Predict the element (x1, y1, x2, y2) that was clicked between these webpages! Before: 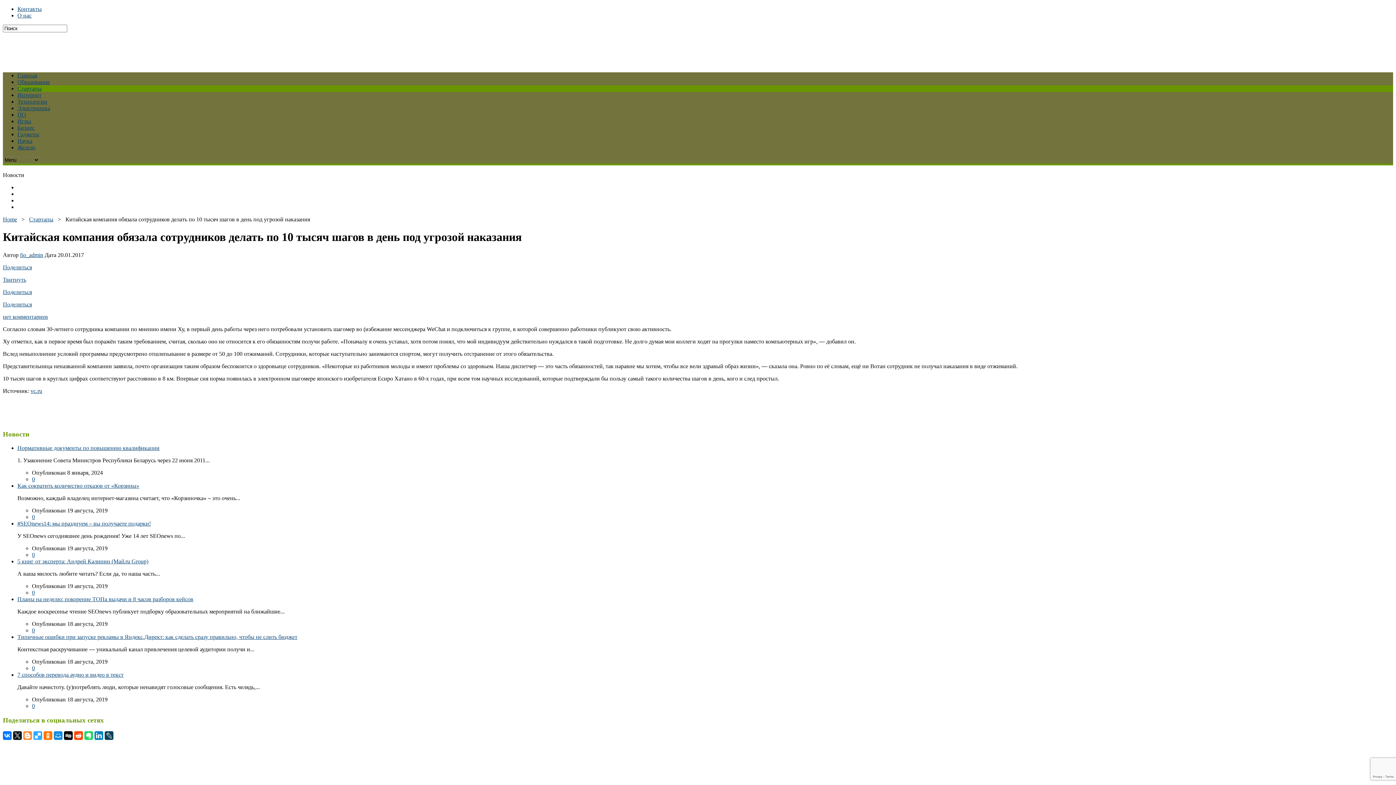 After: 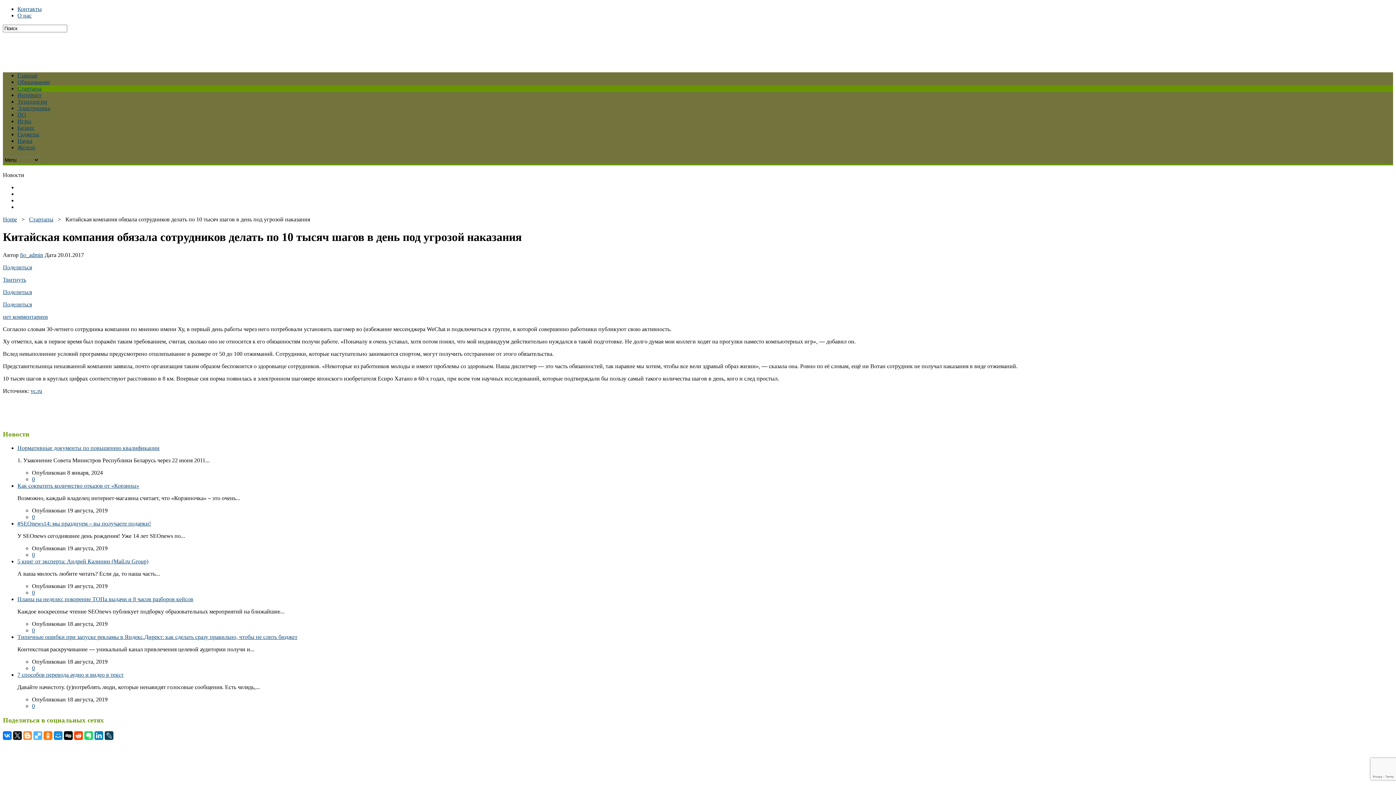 Action: bbox: (33, 731, 42, 740)